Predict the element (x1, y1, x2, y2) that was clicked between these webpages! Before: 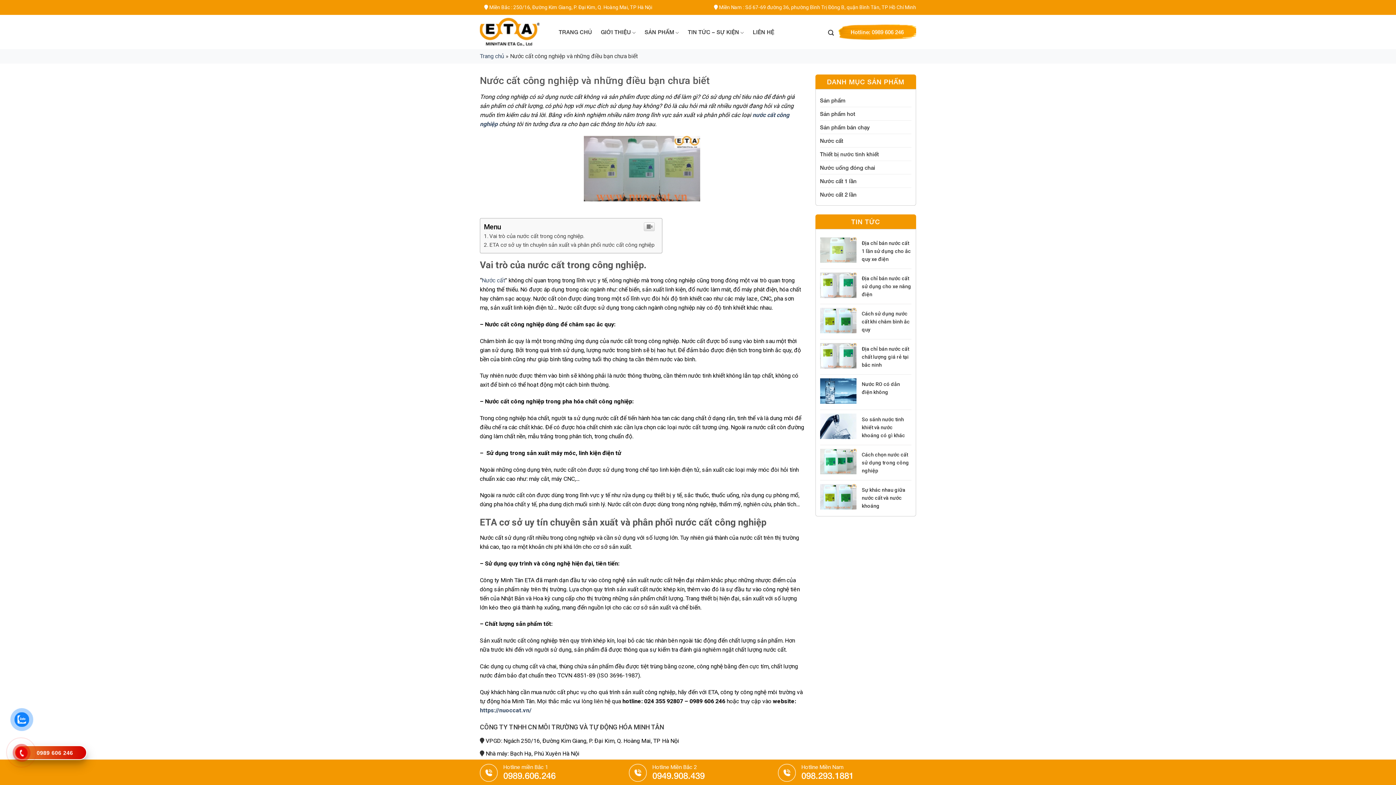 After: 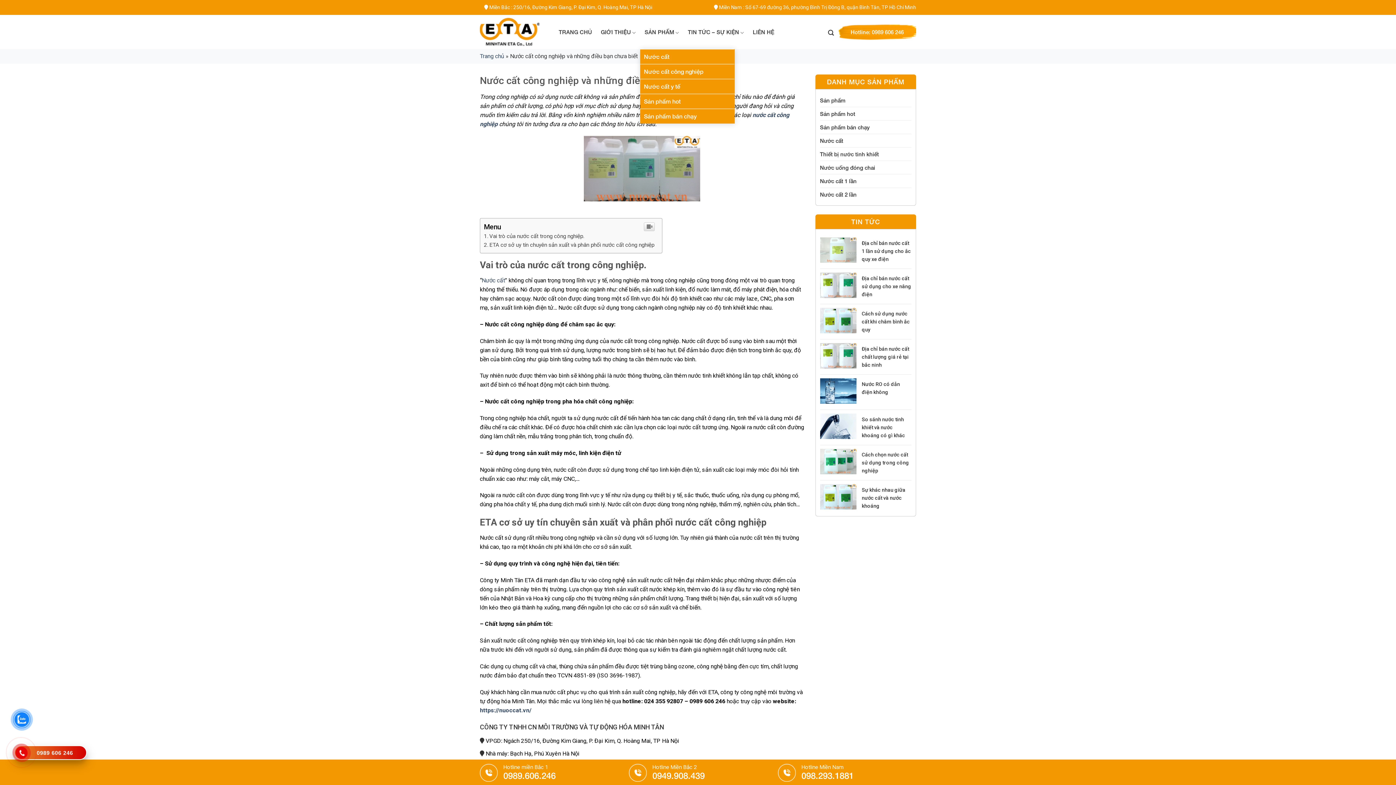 Action: label: SẢN PHẨM bbox: (640, 14, 683, 49)